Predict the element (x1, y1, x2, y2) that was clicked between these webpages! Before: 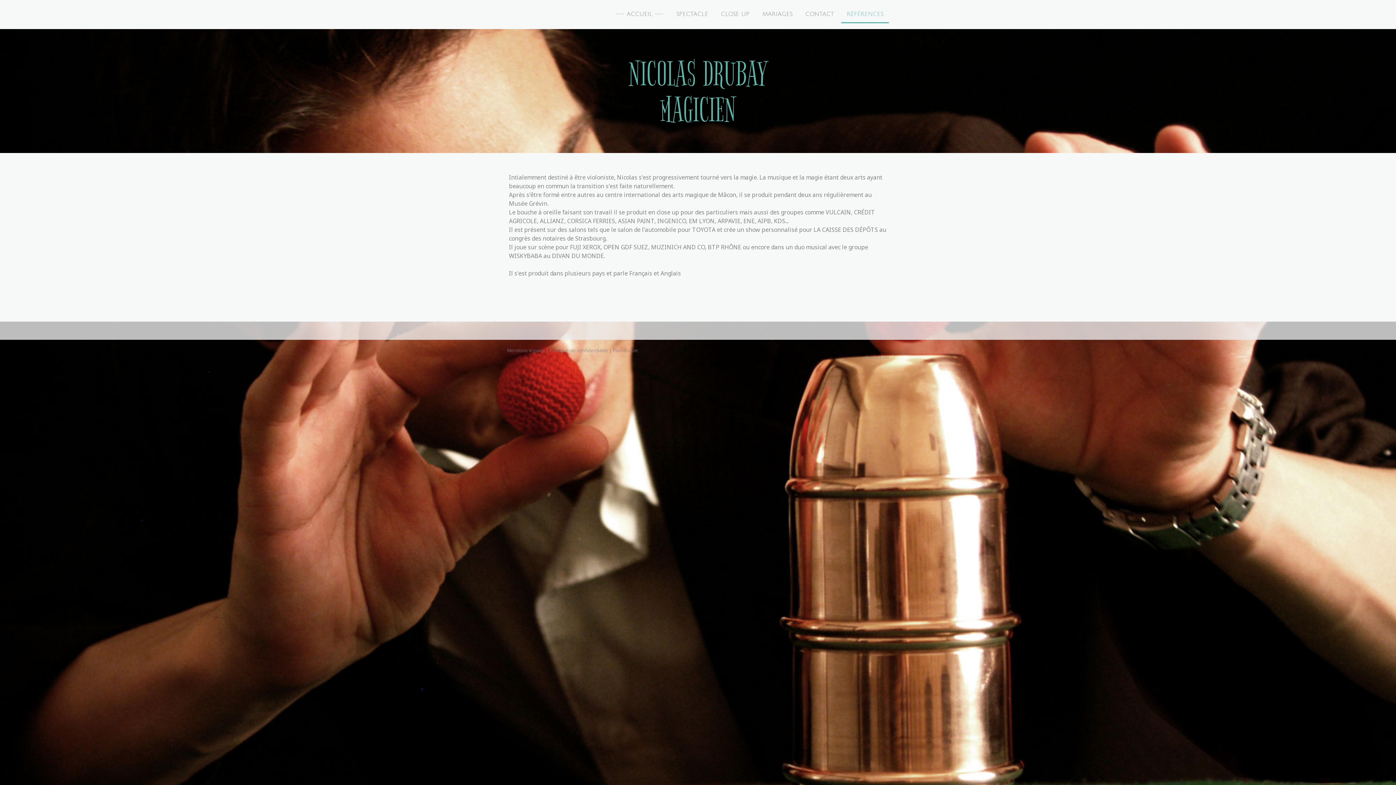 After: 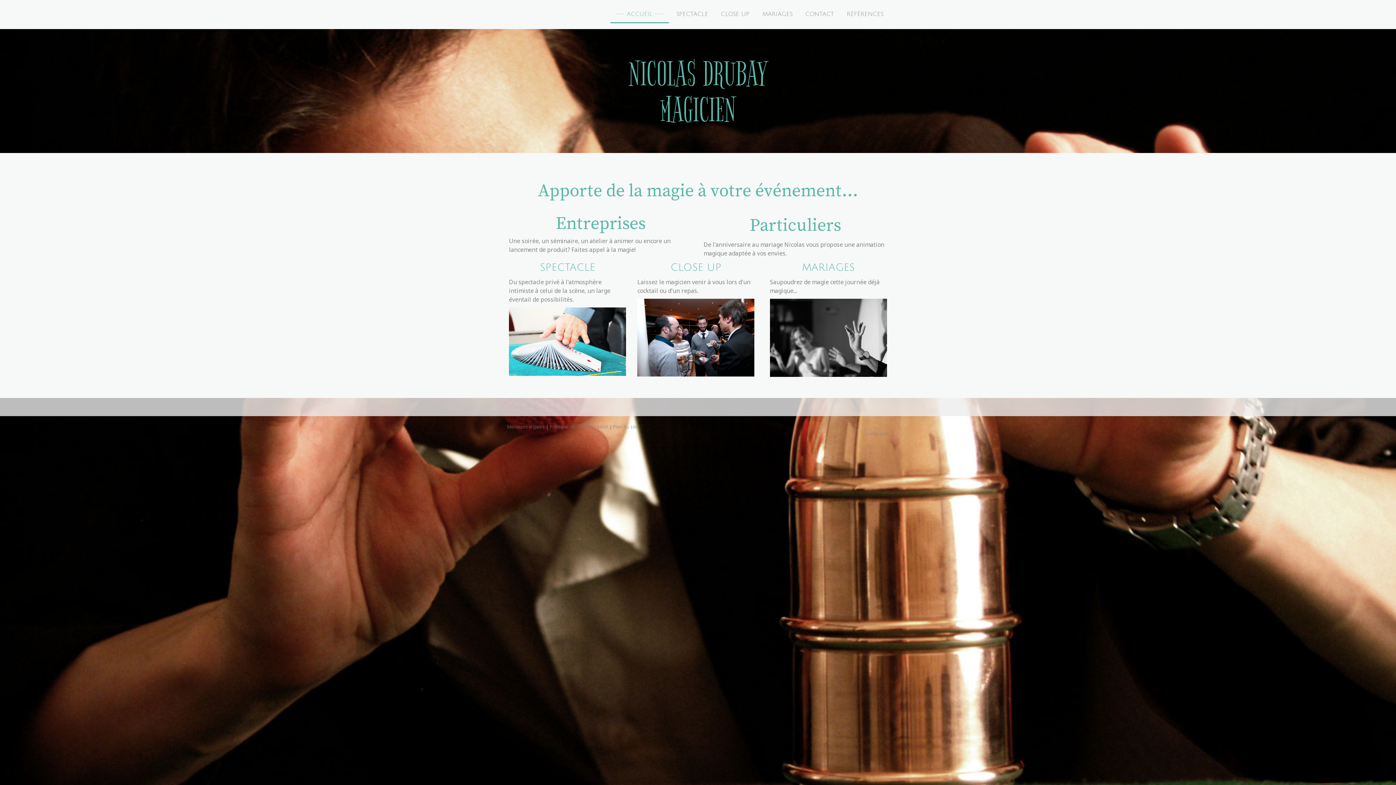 Action: bbox: (610, 6, 669, 23) label: --- ACCUEIL ---